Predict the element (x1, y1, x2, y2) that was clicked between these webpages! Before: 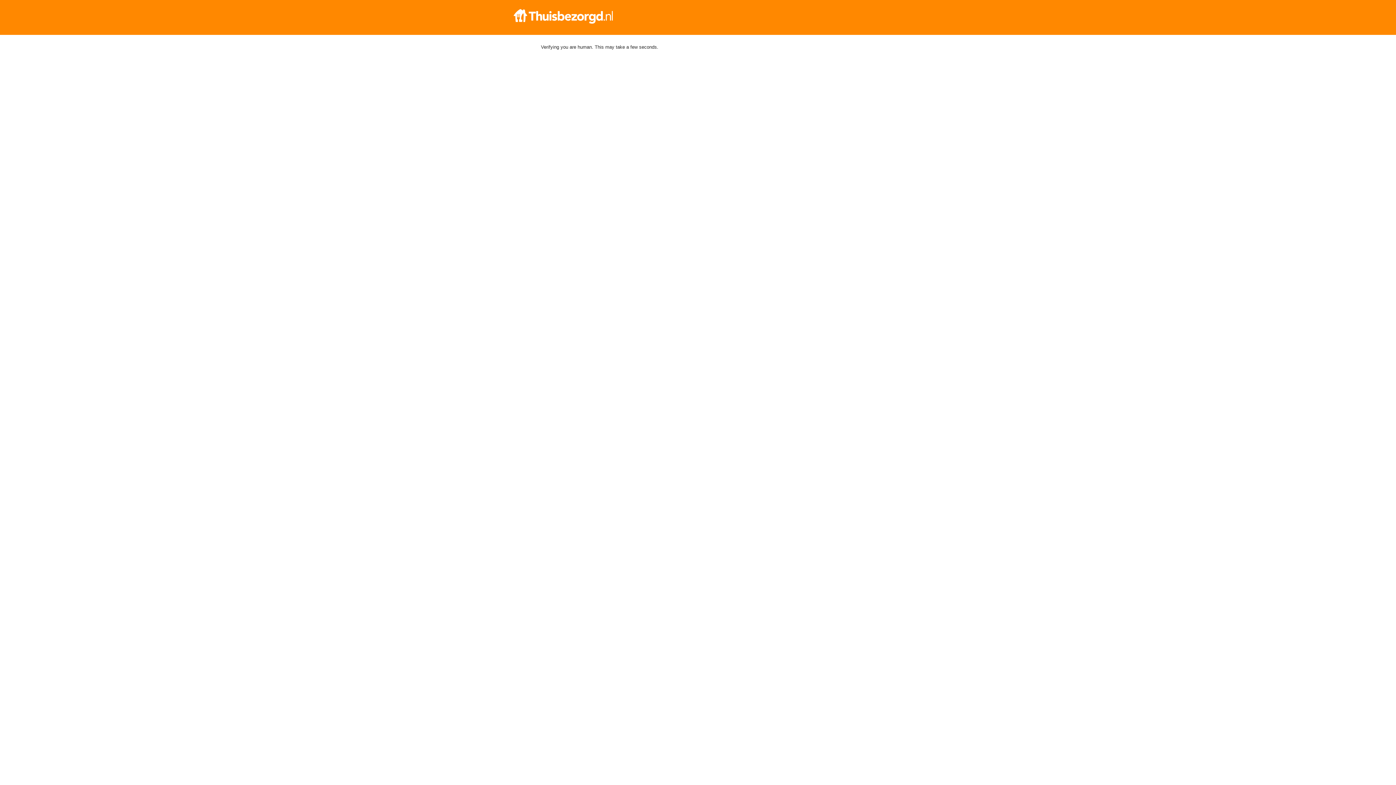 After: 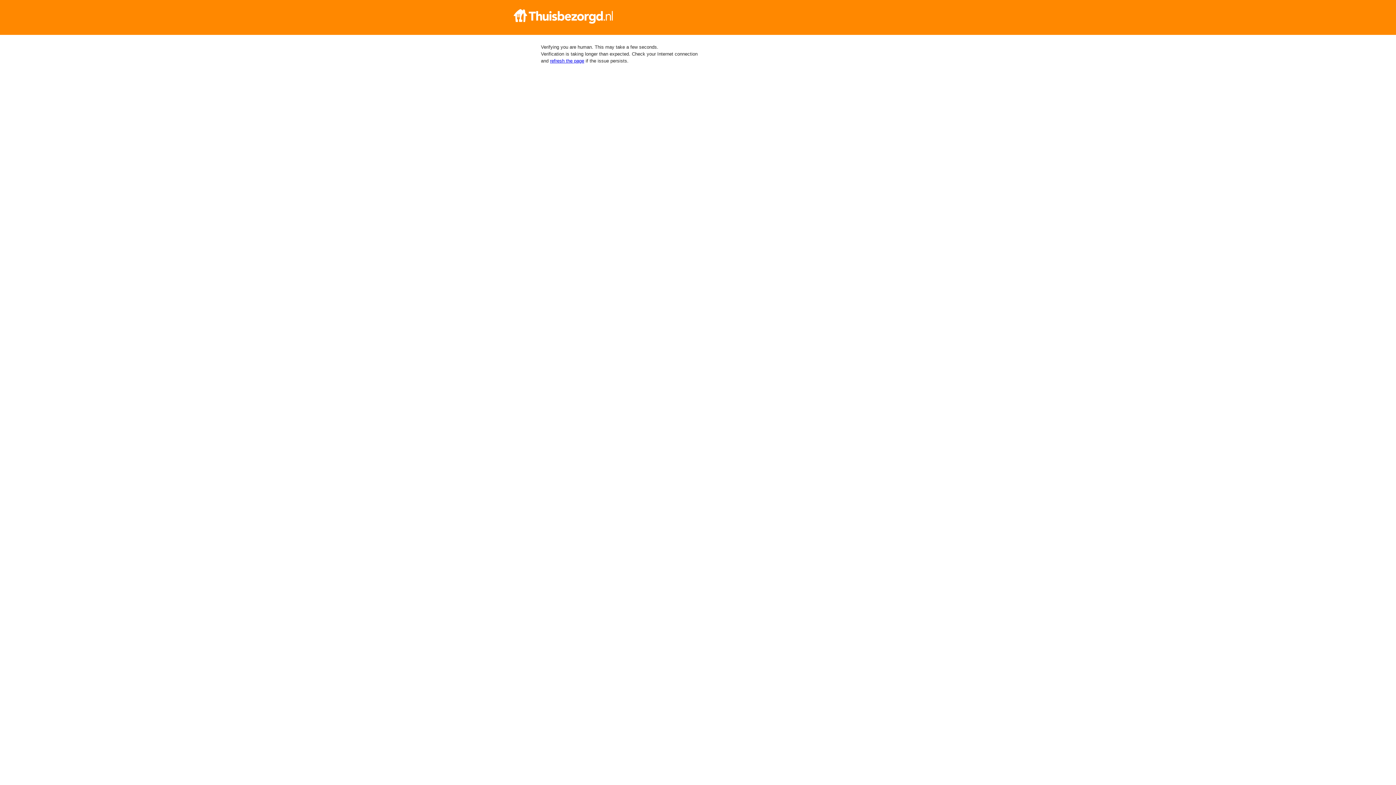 Action: bbox: (512, 9, 884, 23)